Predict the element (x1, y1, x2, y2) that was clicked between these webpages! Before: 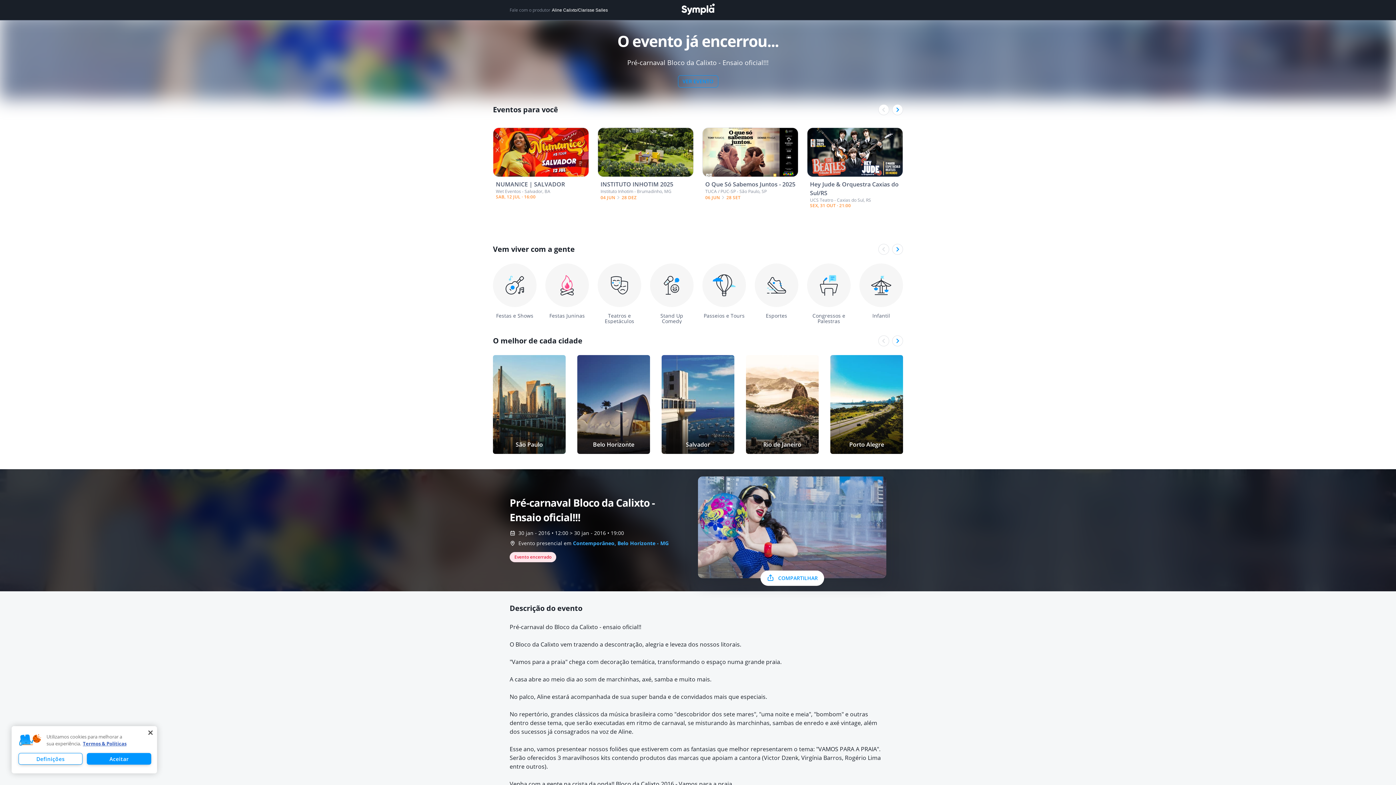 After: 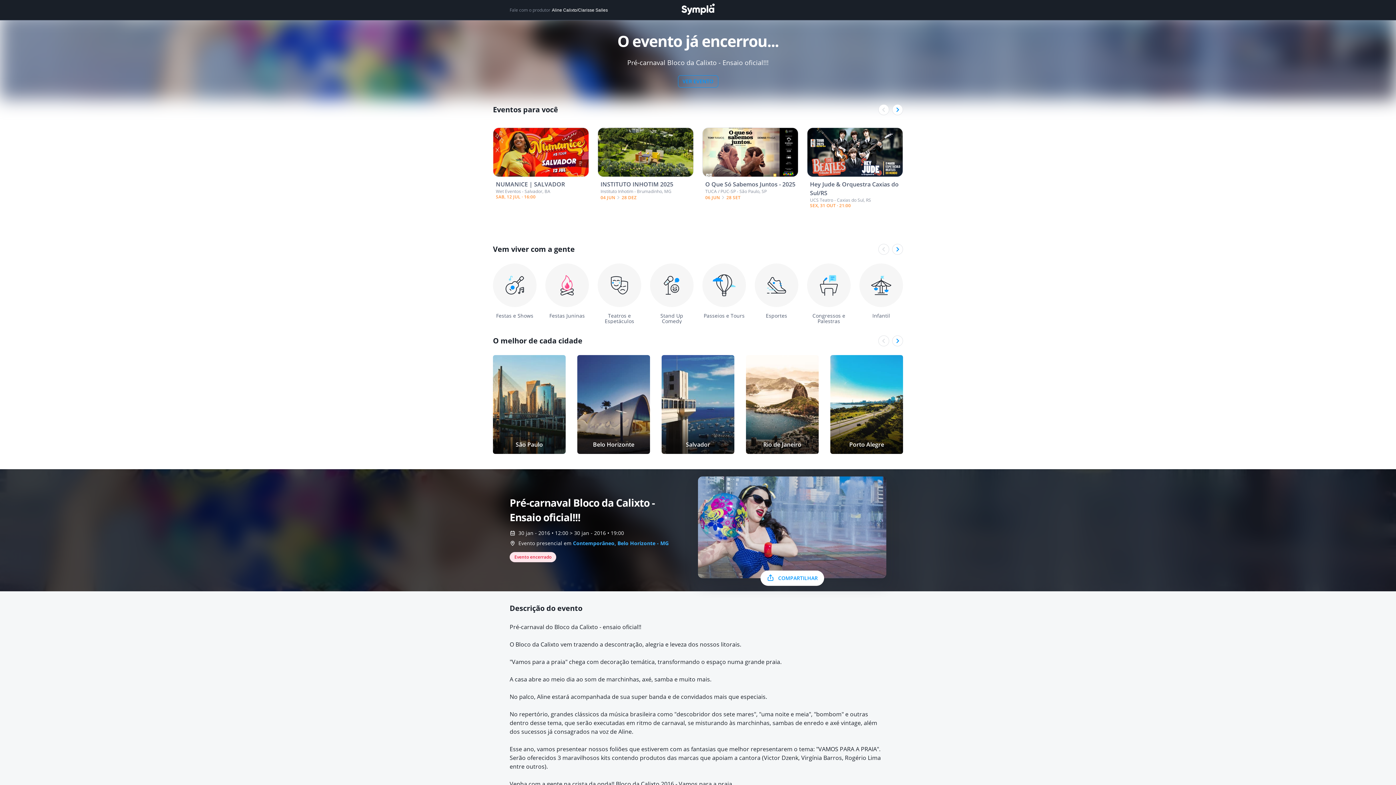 Action: bbox: (142, 725, 158, 741) label: Fechar